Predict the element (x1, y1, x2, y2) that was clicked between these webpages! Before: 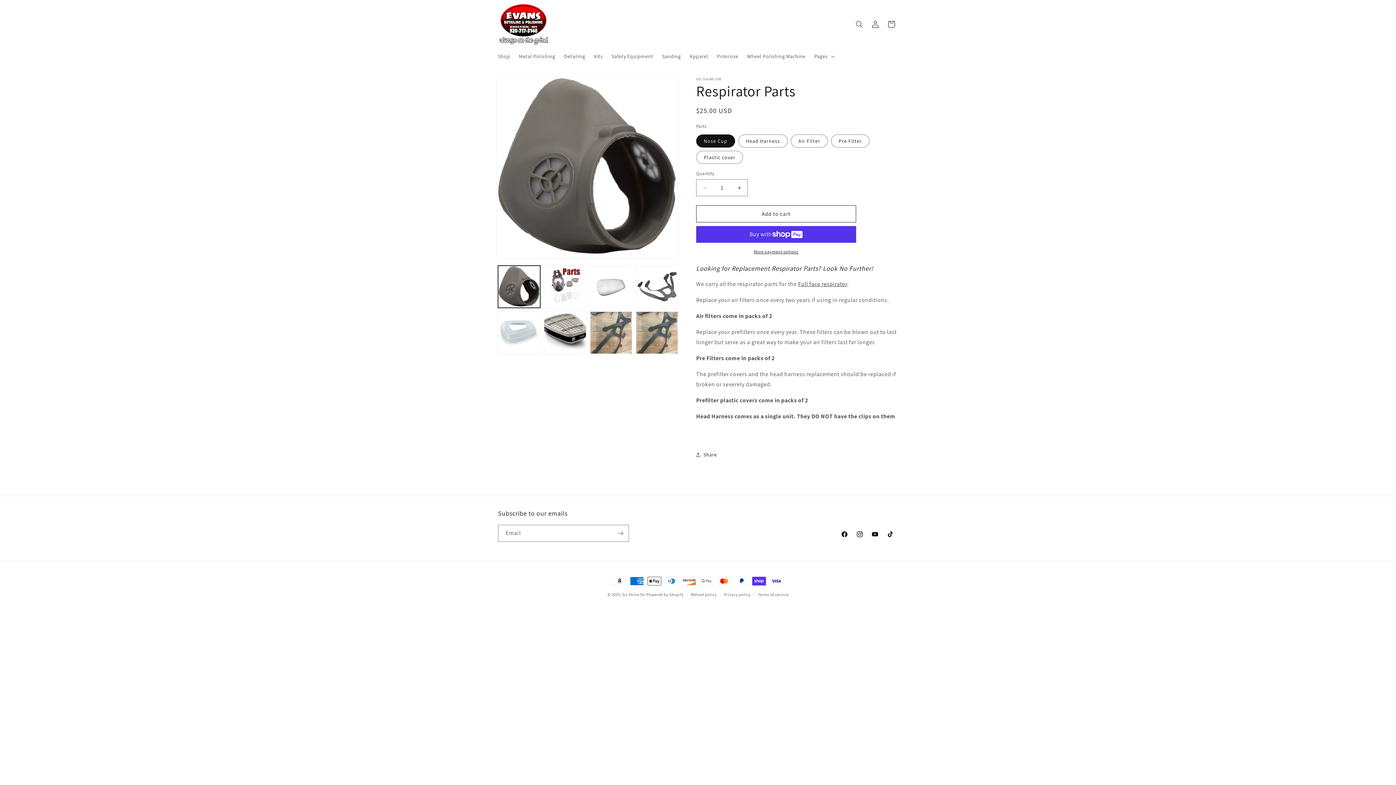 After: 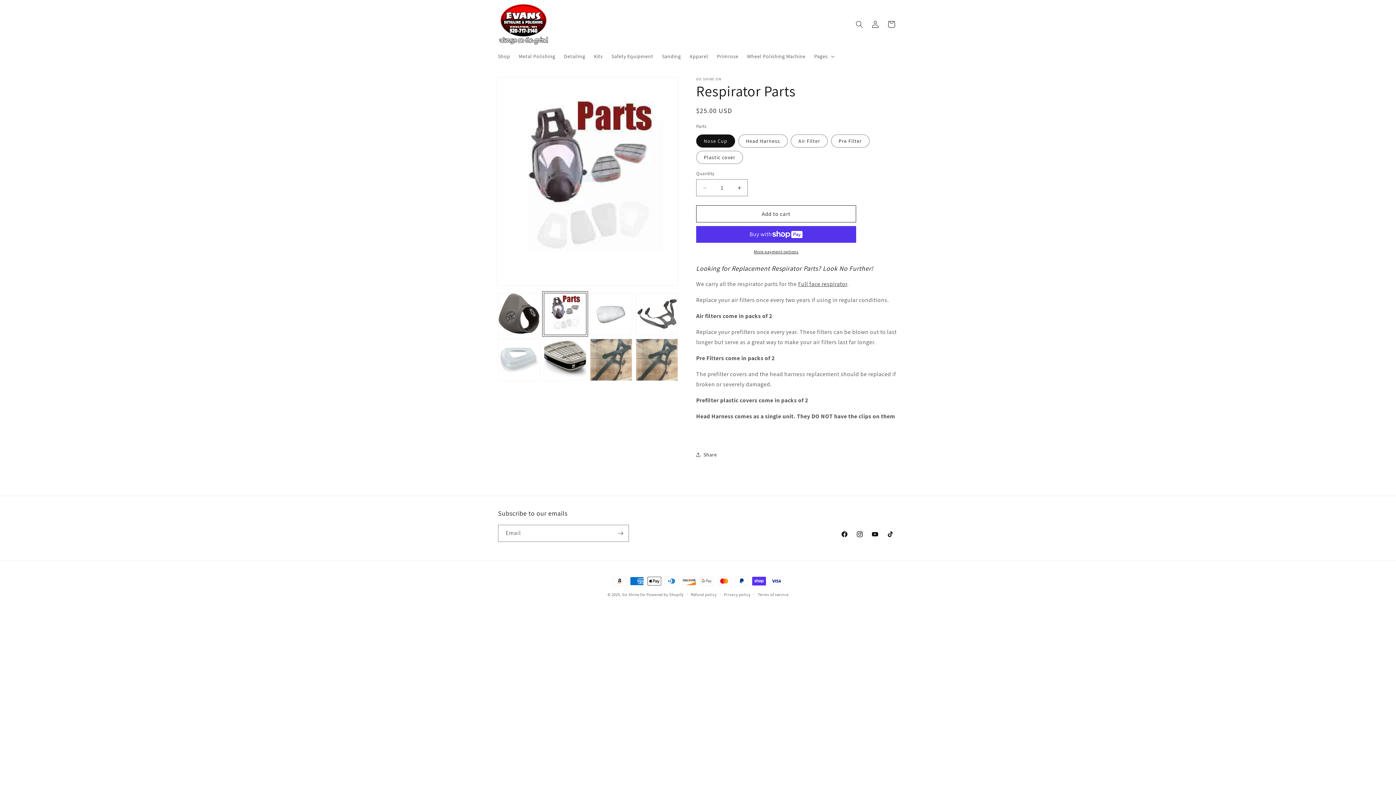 Action: bbox: (544, 265, 586, 308) label: Load image 2 in gallery view